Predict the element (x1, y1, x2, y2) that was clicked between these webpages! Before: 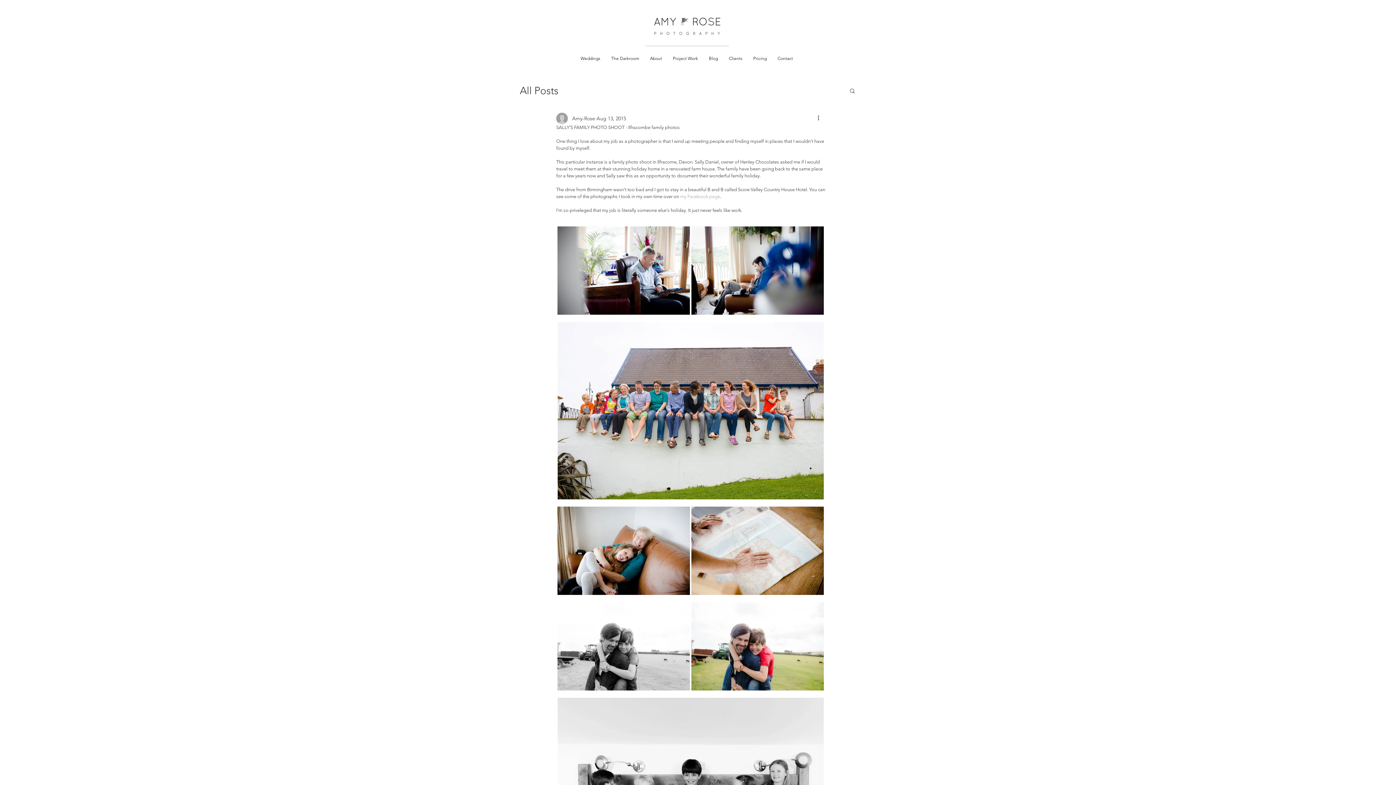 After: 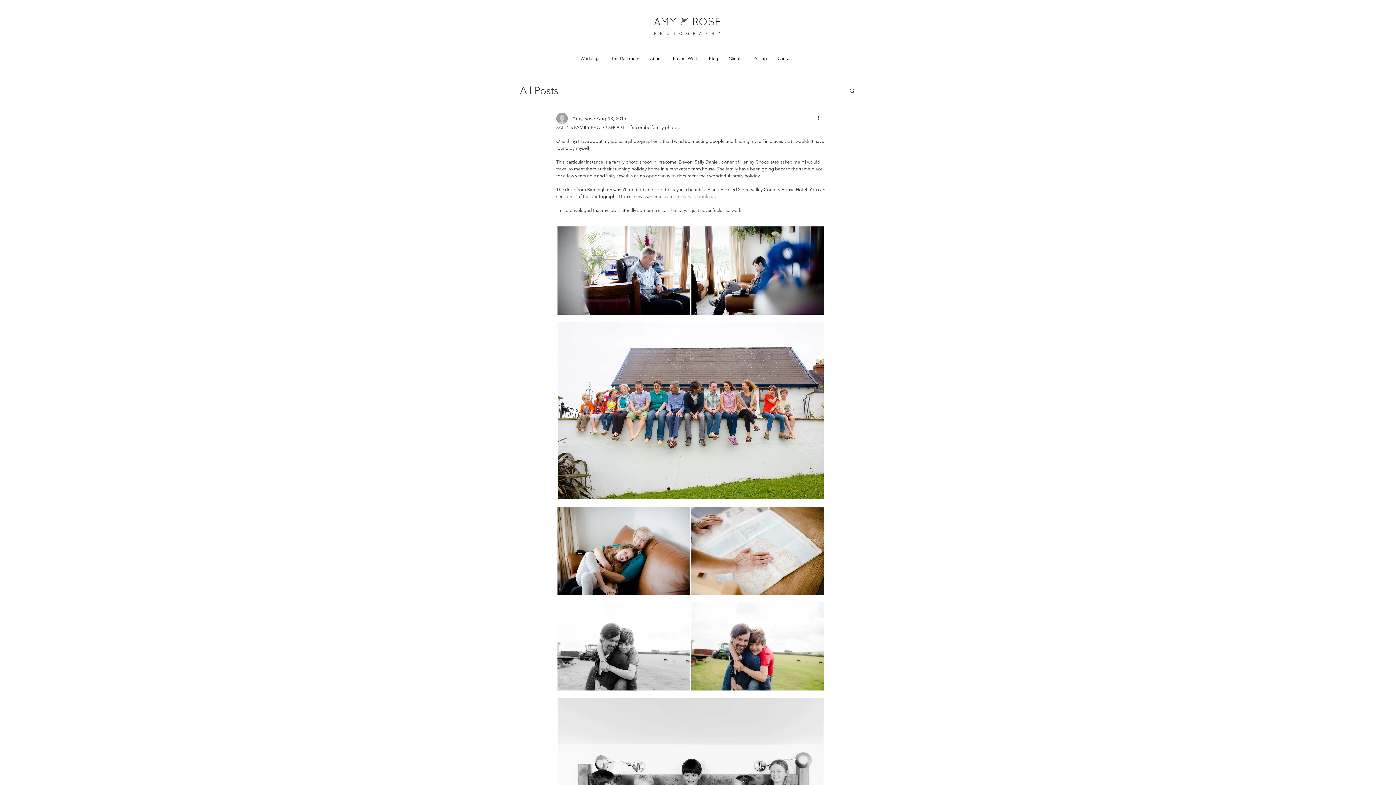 Action: label: Search bbox: (849, 87, 856, 93)